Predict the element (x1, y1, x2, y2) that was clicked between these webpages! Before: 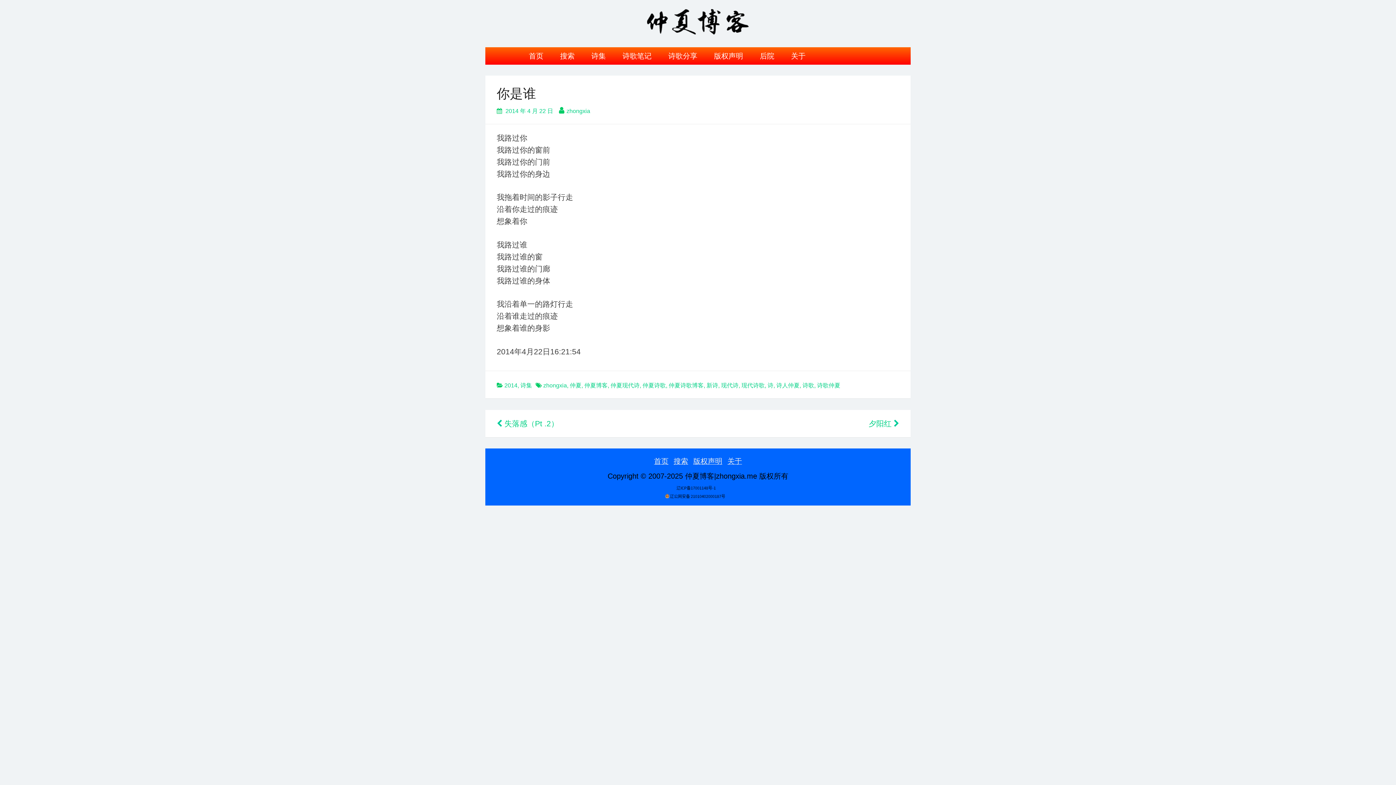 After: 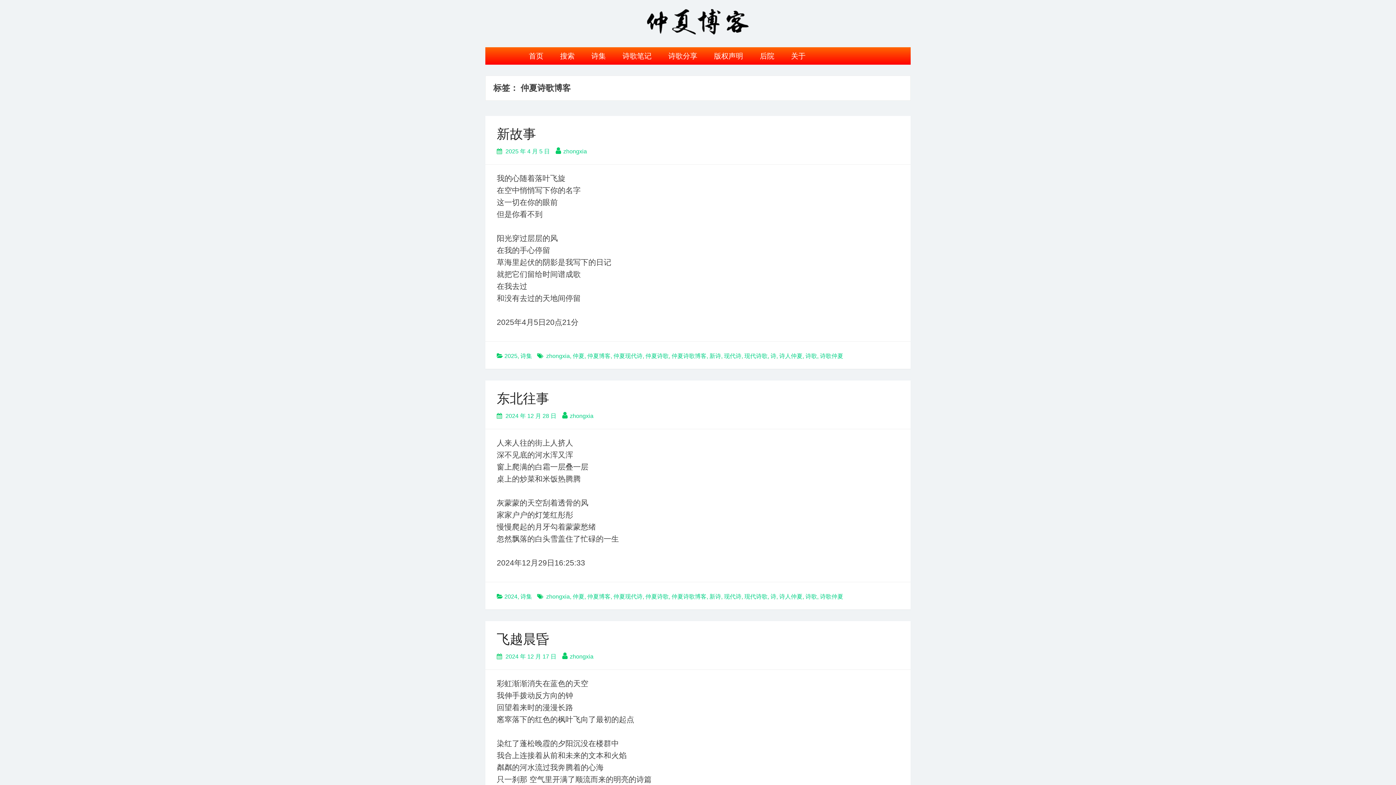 Action: label: 仲夏诗歌博客 bbox: (668, 382, 703, 388)